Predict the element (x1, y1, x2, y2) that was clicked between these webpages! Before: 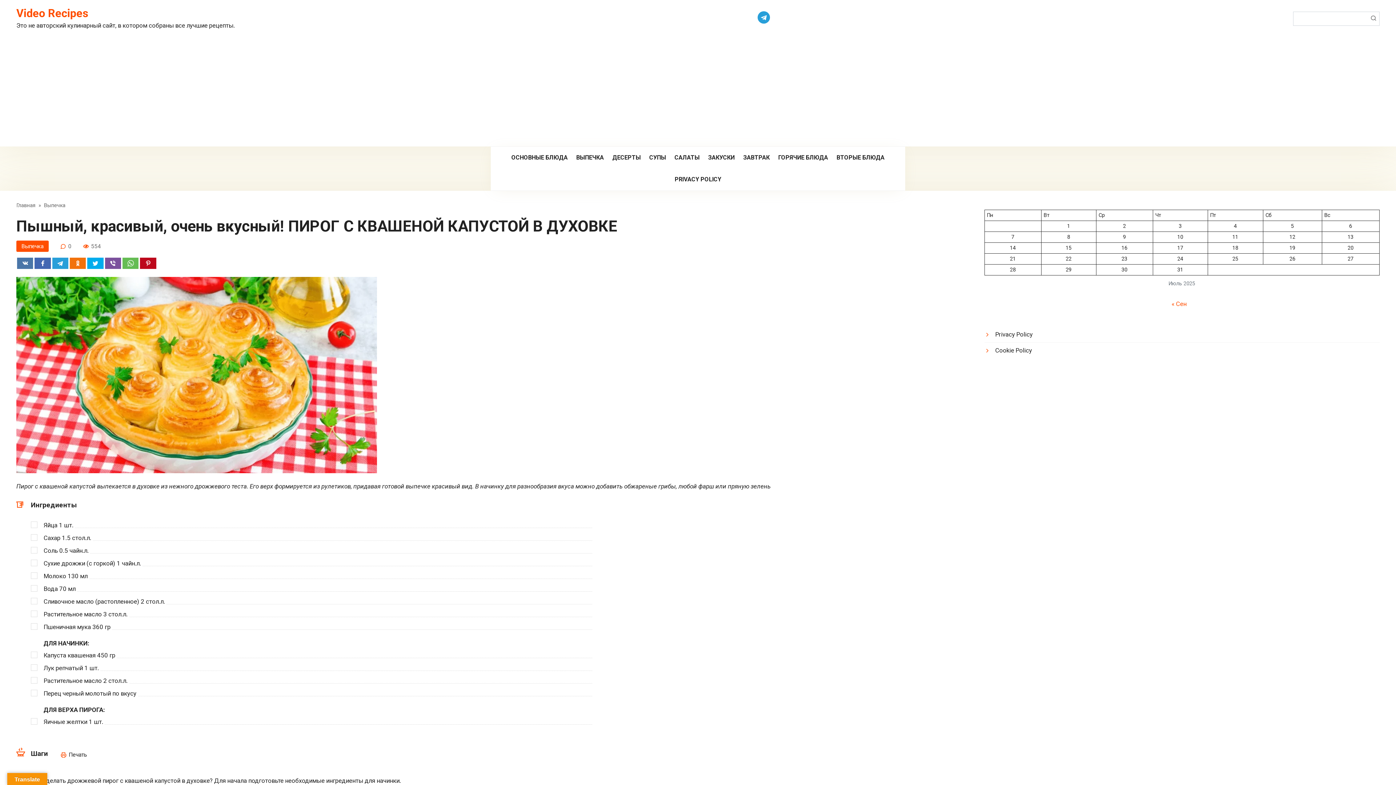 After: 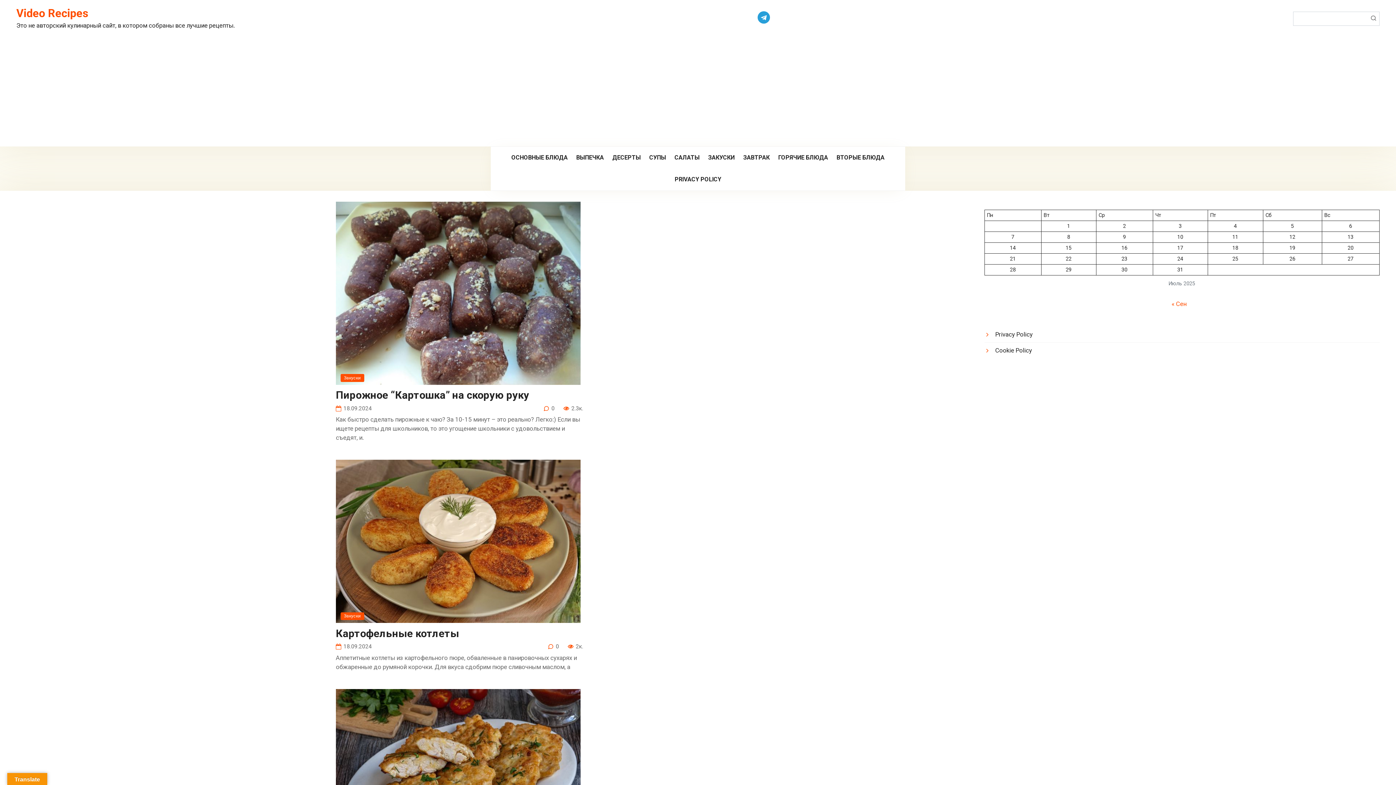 Action: label: Video Recipes bbox: (16, 6, 88, 19)